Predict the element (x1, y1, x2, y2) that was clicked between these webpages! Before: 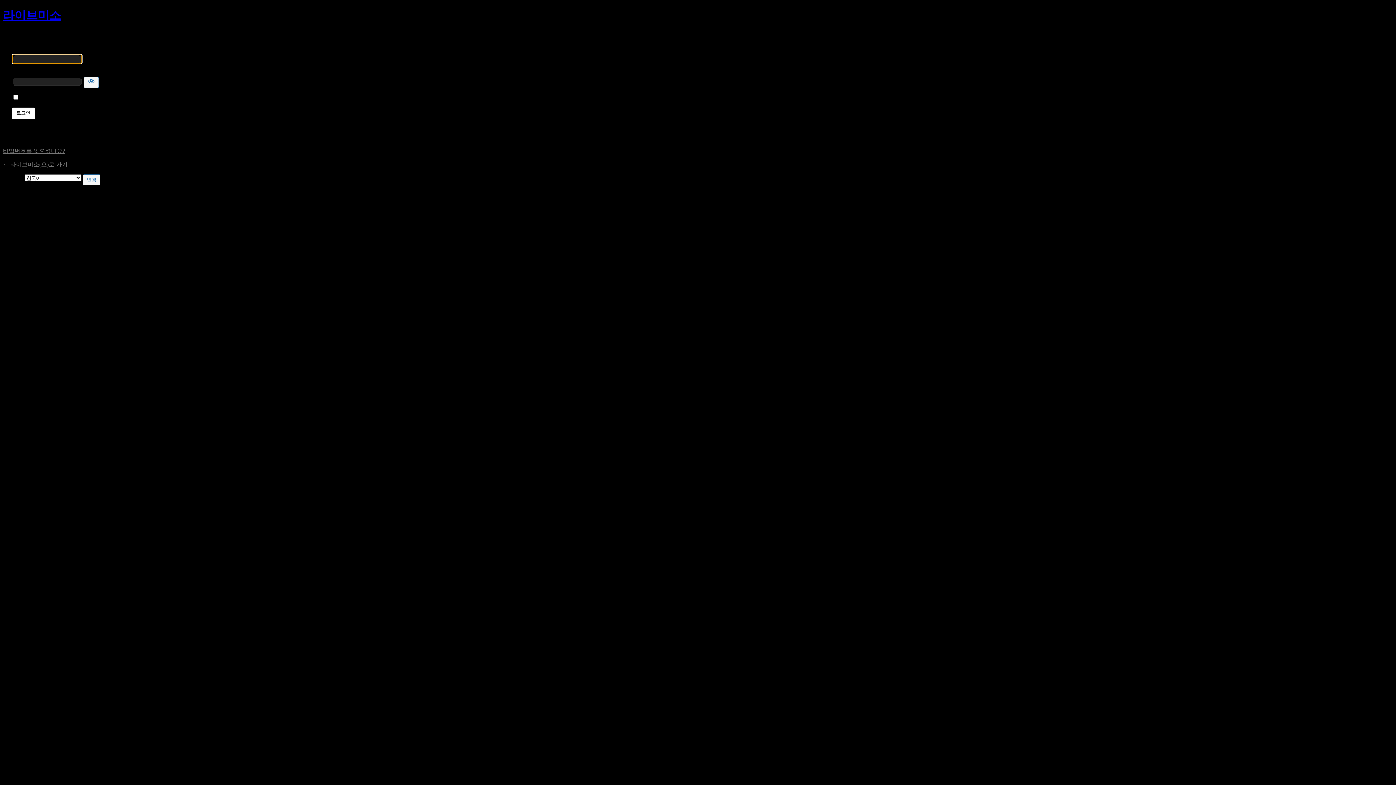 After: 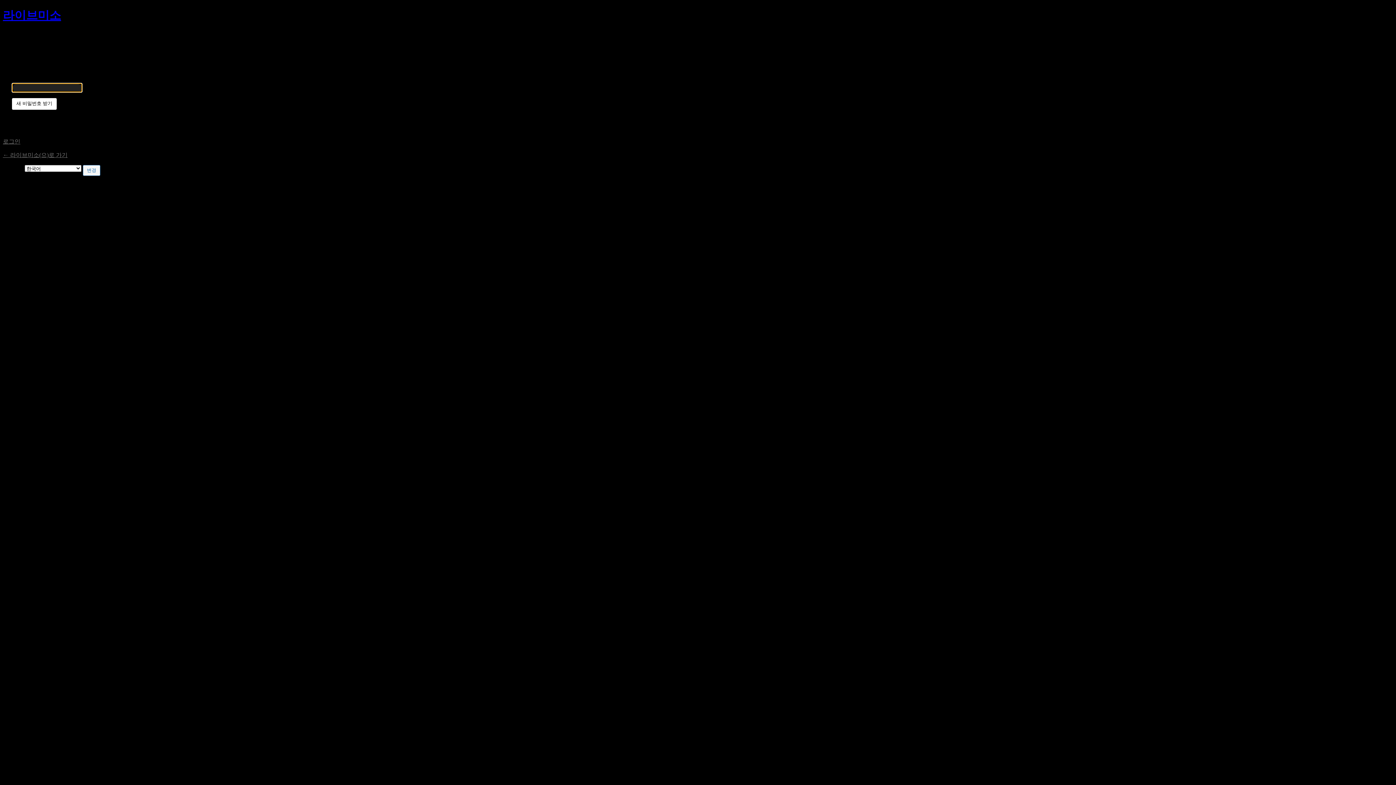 Action: label: 비밀번호를 잊으셨나요? bbox: (2, 147, 65, 154)